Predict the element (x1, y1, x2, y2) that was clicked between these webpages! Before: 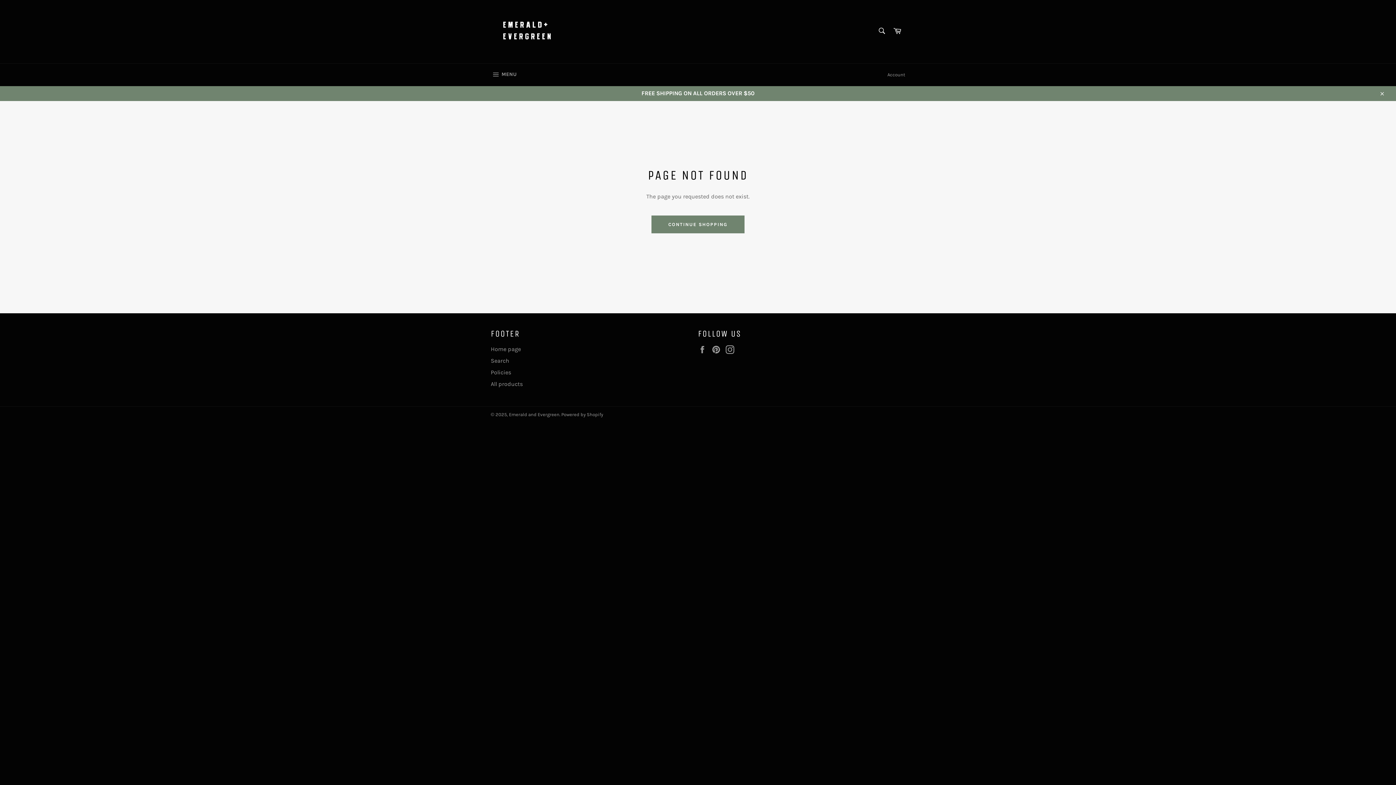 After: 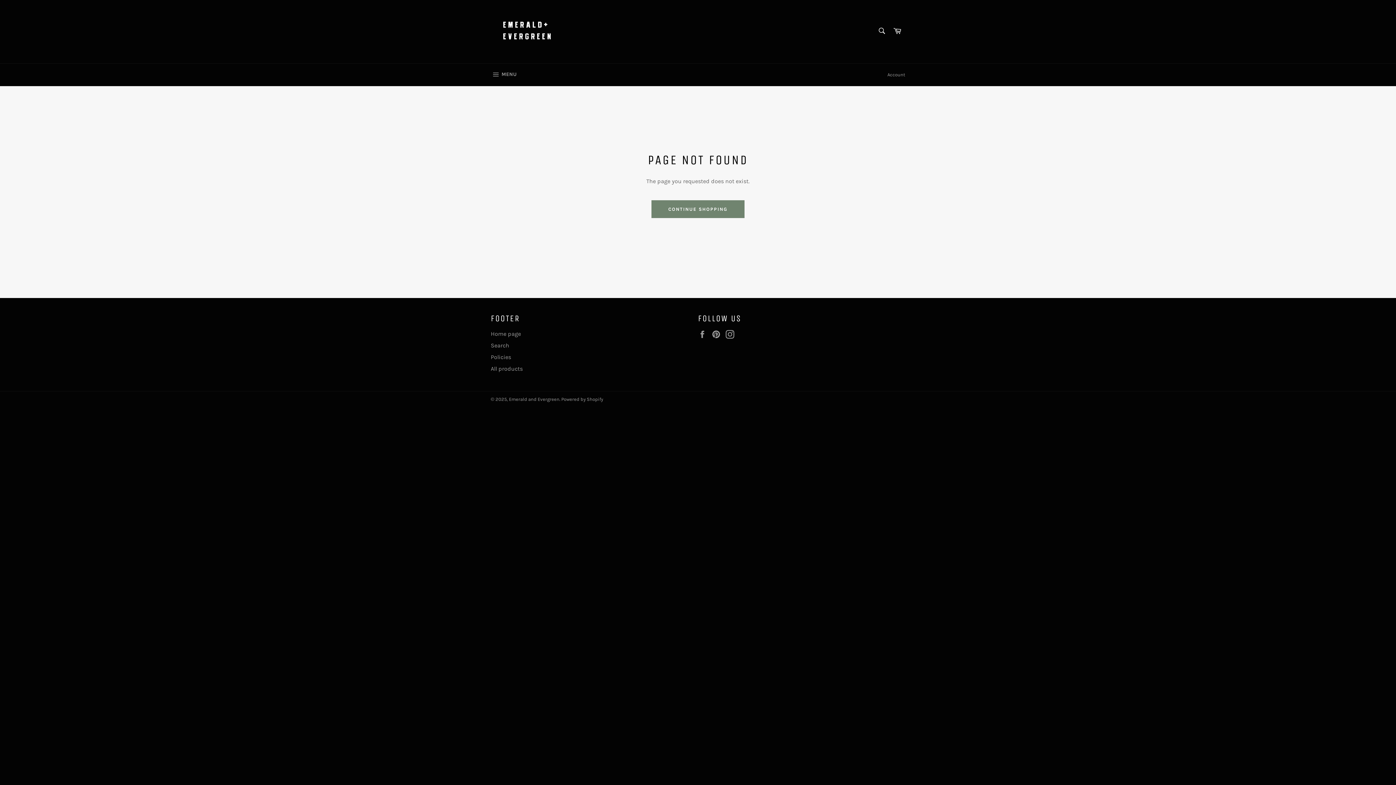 Action: bbox: (1374, 85, 1389, 101) label: Close